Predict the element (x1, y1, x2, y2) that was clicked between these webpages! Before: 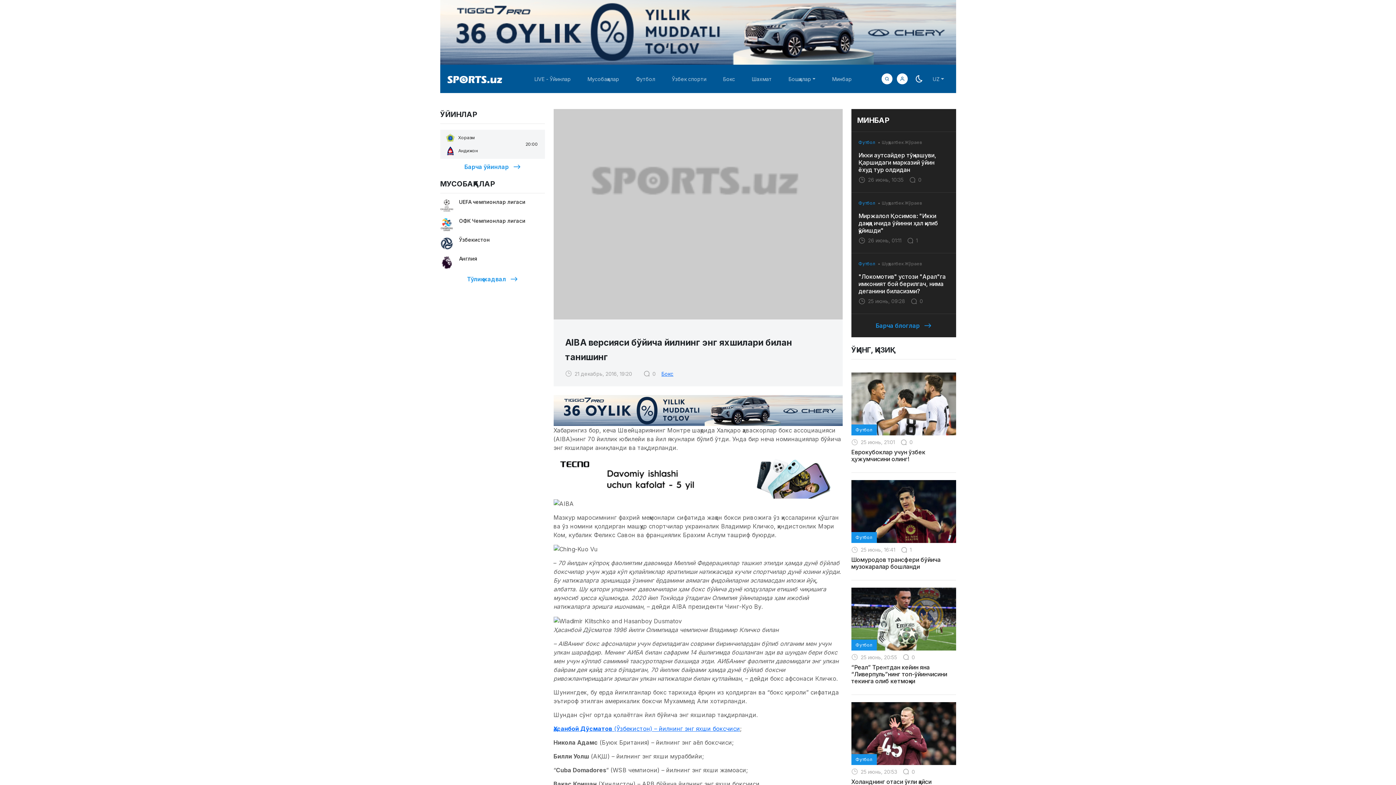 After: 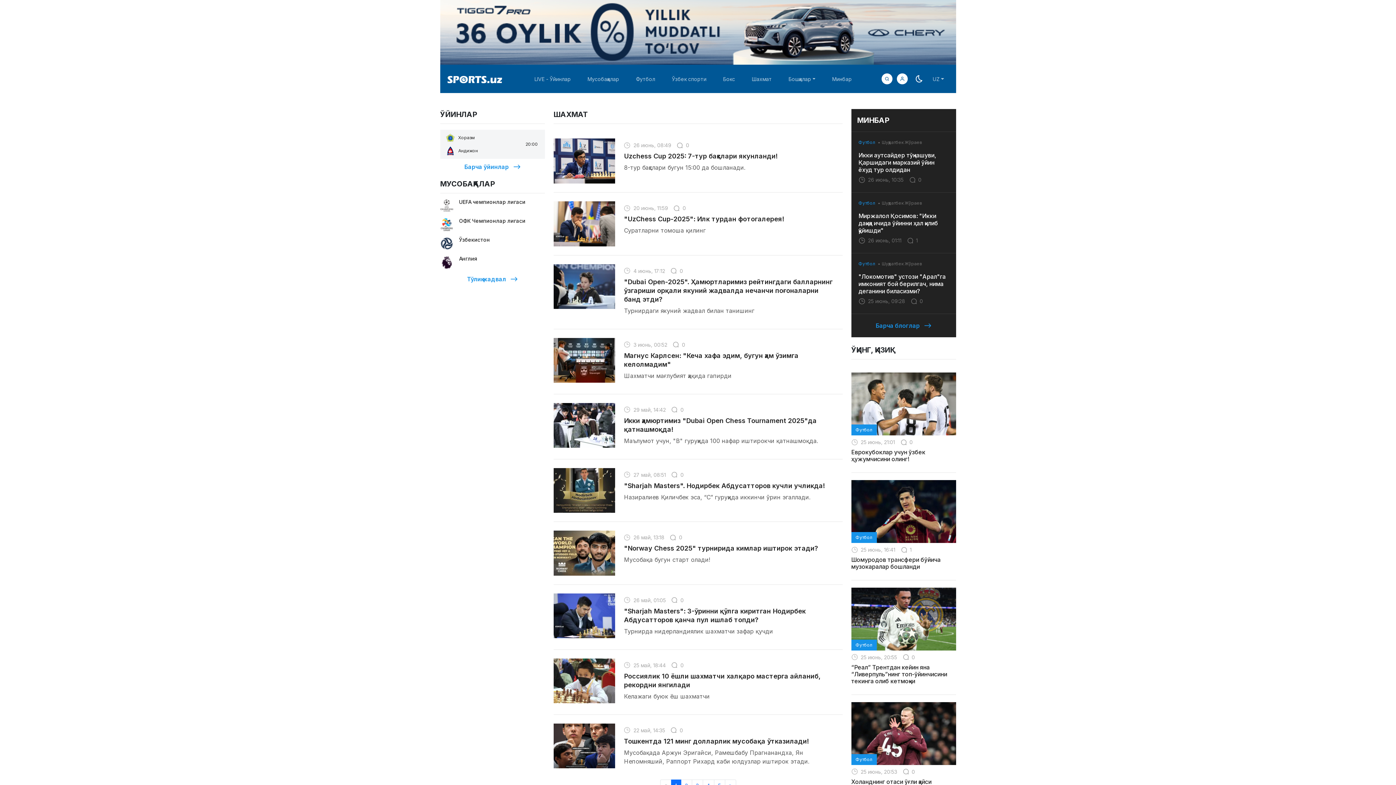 Action: bbox: (749, 72, 774, 85) label: Шахмат